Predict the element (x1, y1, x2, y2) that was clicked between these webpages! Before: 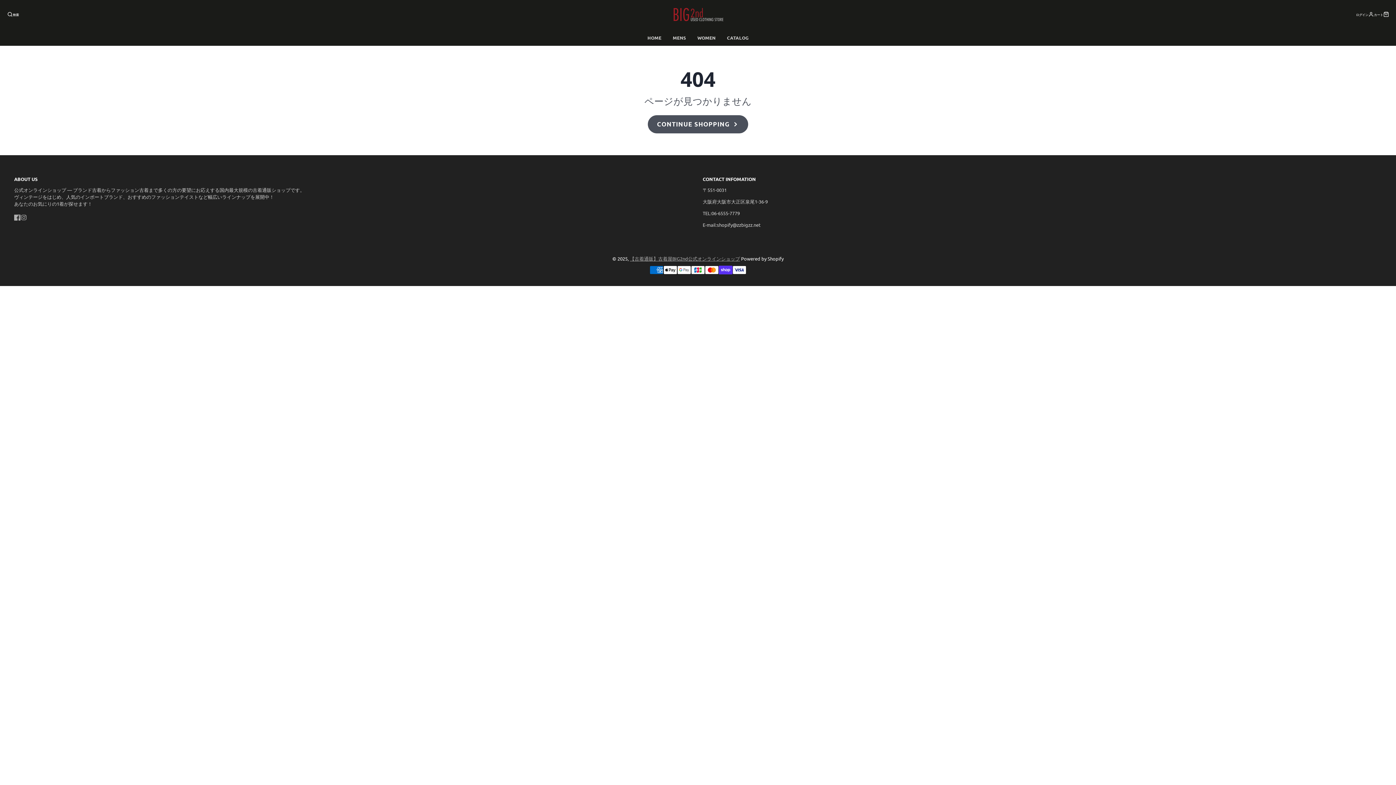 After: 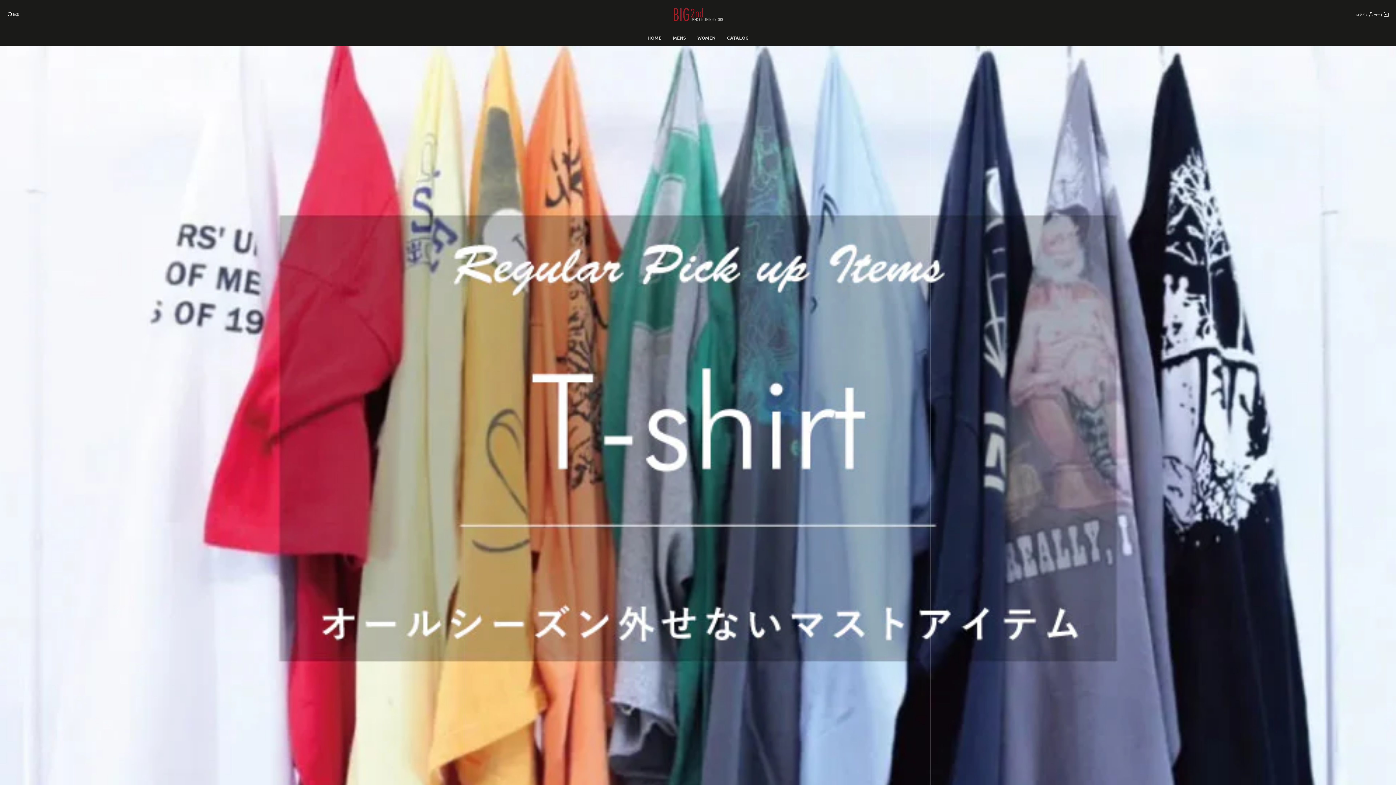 Action: label: 【古着通販】古着屋BIG2nd公式オンラインショップ bbox: (630, 255, 740, 261)